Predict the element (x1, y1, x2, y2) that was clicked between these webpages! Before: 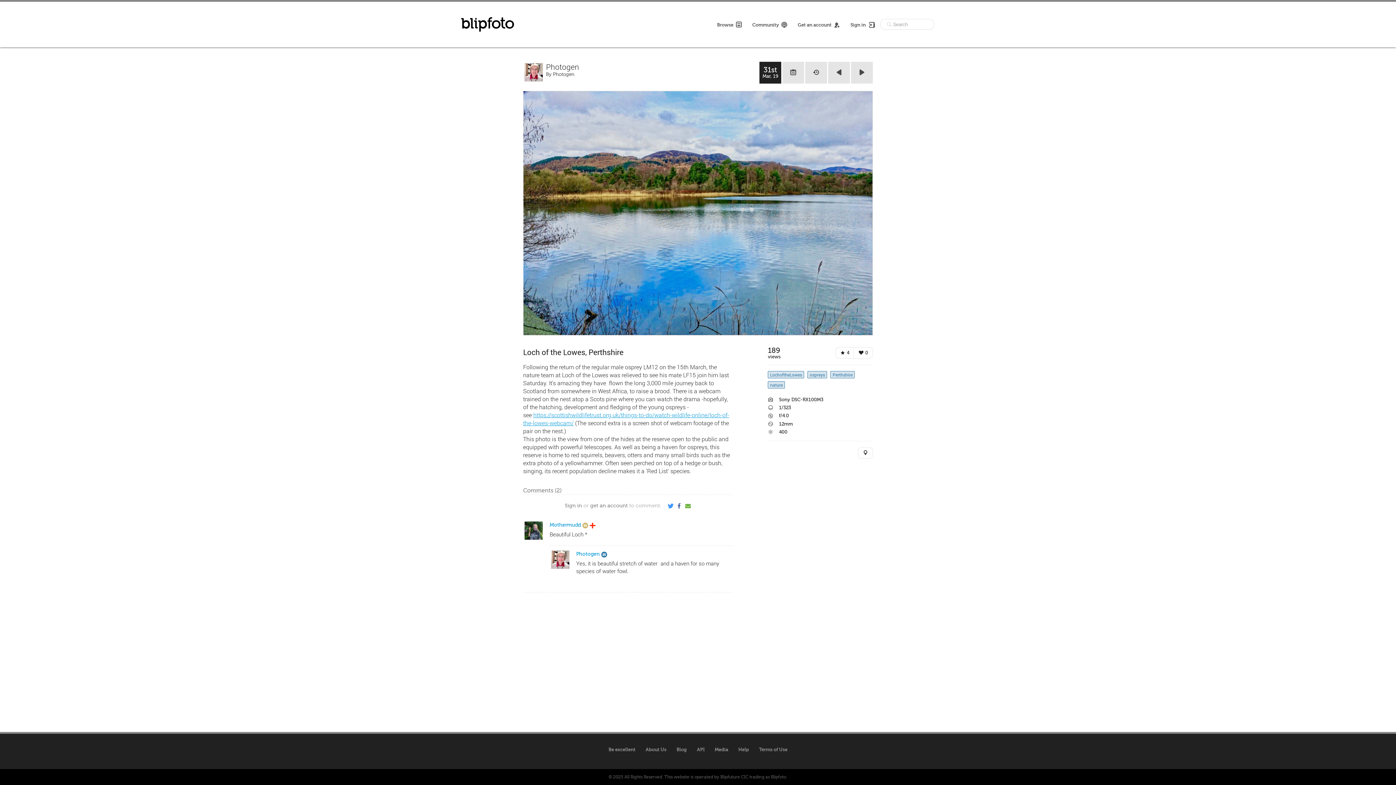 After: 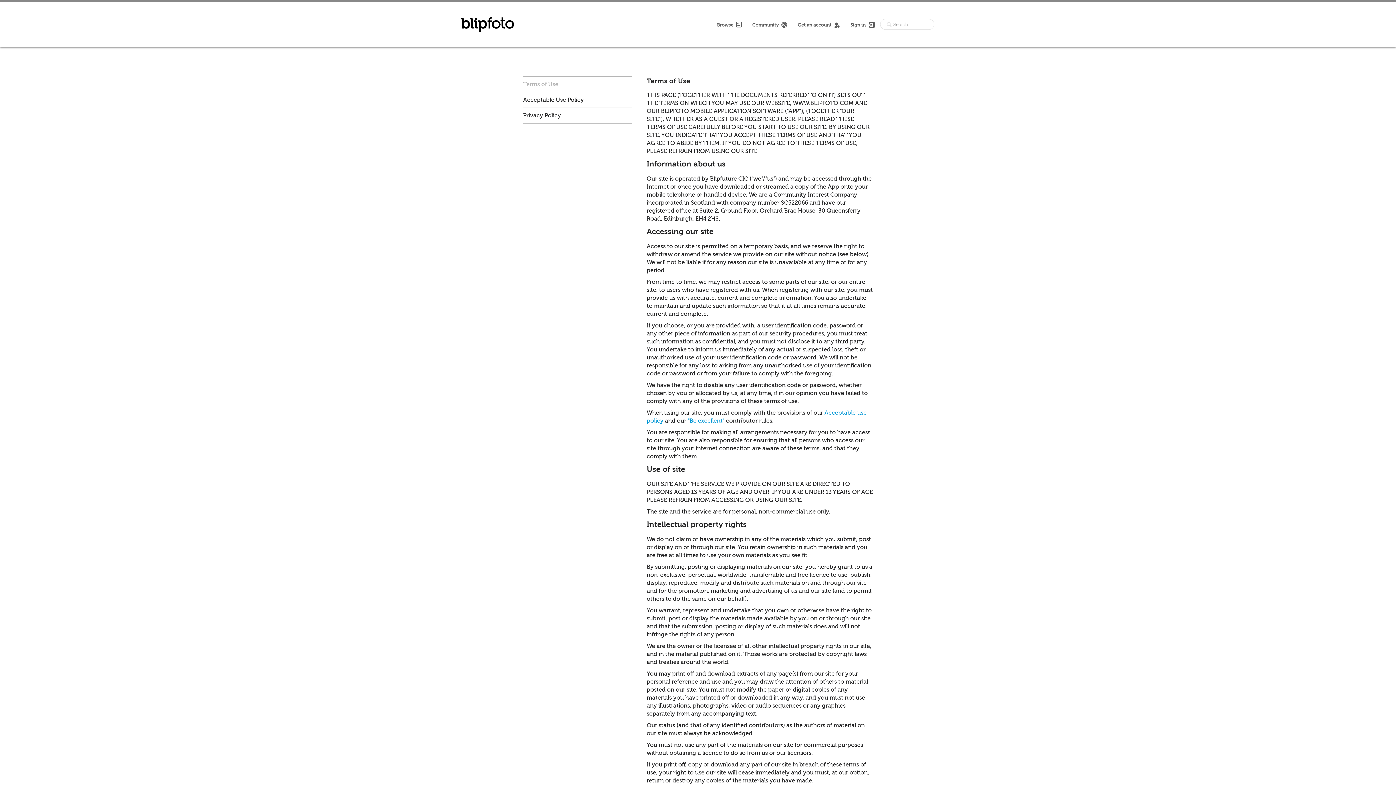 Action: bbox: (759, 745, 787, 754) label: Terms of Use